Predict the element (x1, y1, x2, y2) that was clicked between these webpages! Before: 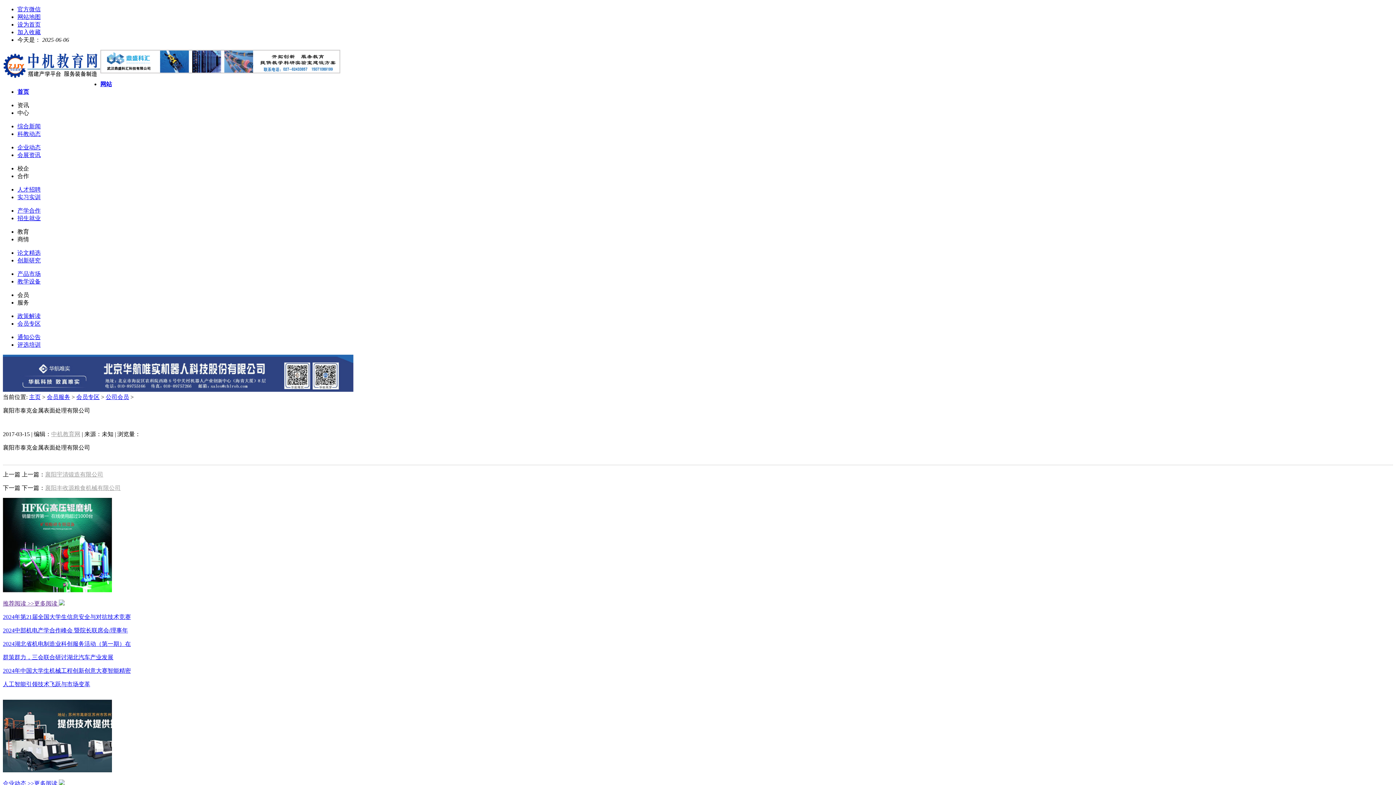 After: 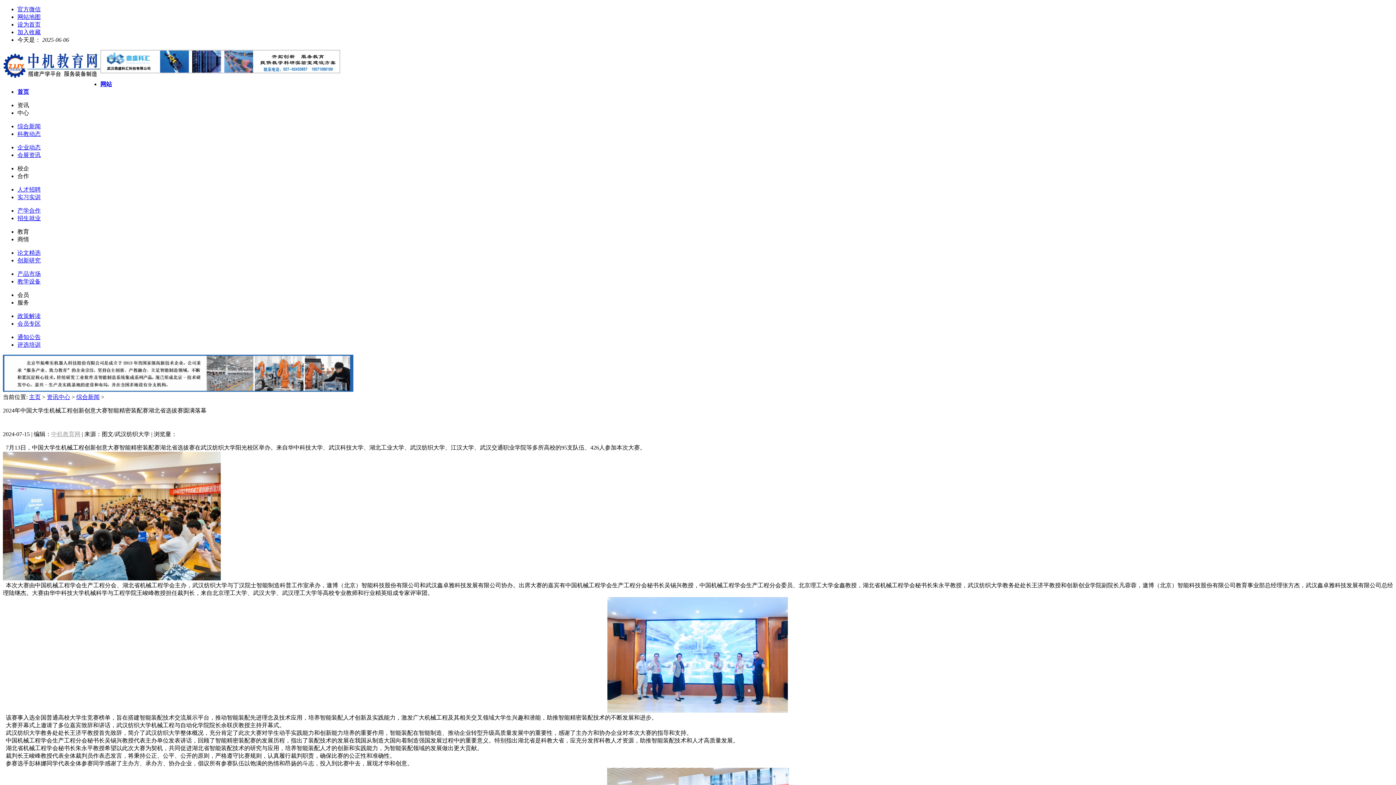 Action: label: 2024年中国大学生机械工程创新创意大赛智能精密 bbox: (2, 668, 130, 674)